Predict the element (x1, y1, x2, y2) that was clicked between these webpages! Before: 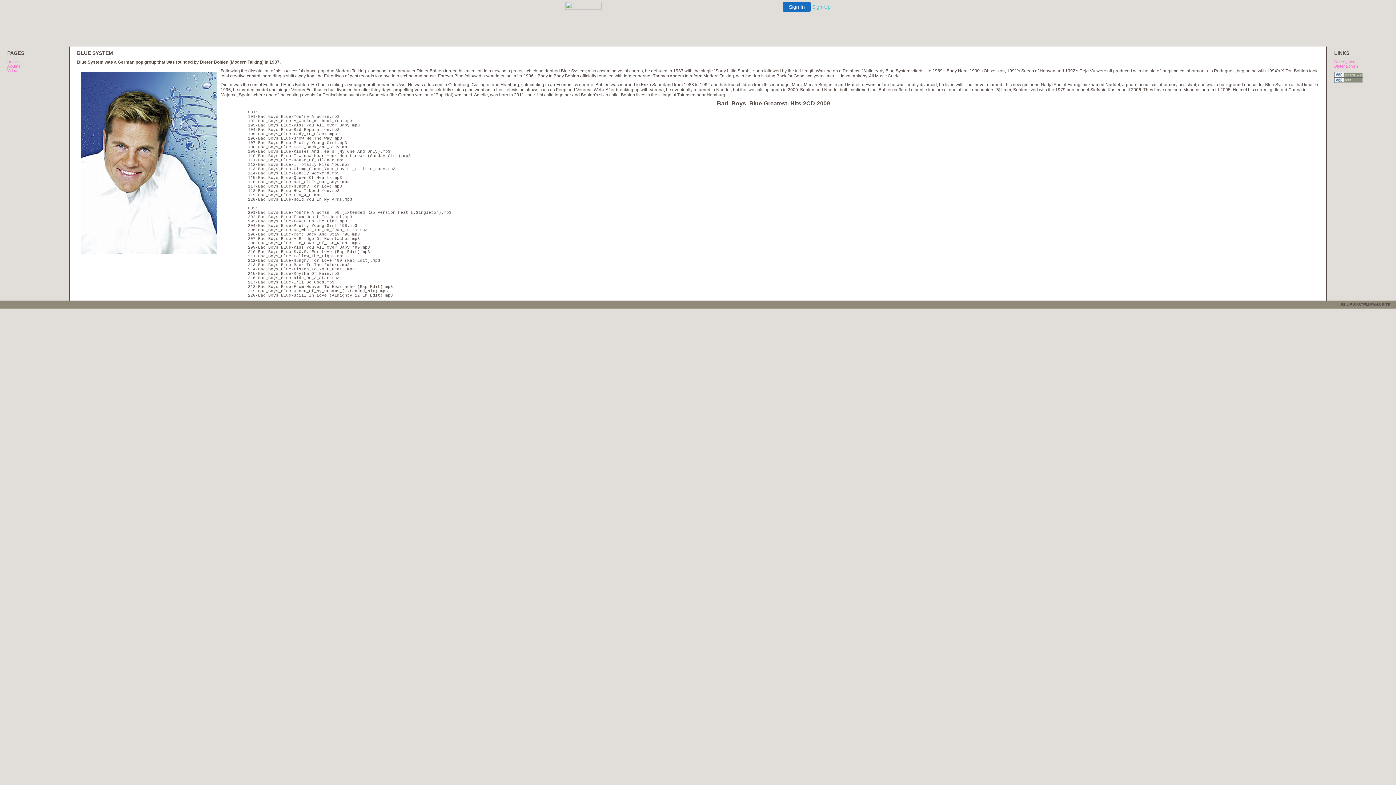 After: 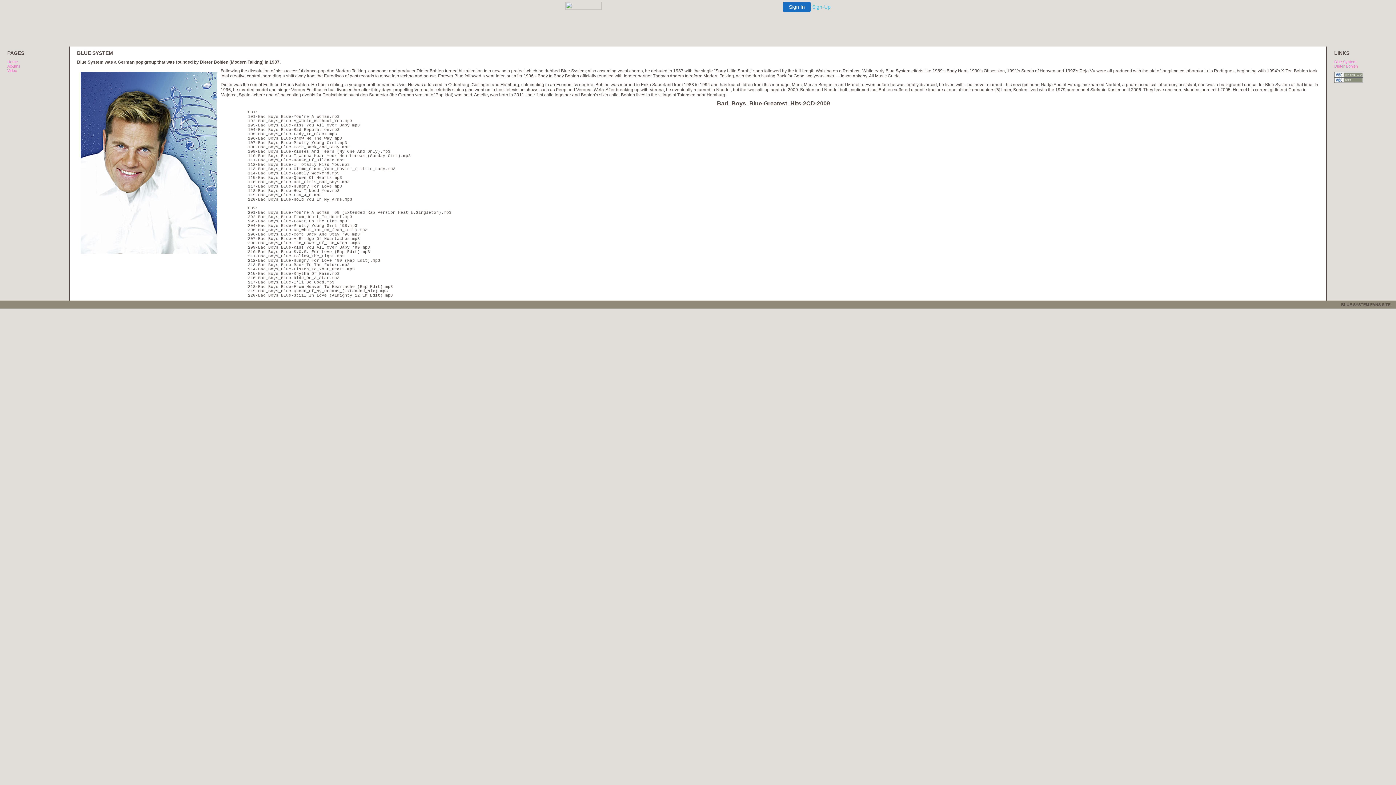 Action: bbox: (7, 59, 17, 64) label: Home